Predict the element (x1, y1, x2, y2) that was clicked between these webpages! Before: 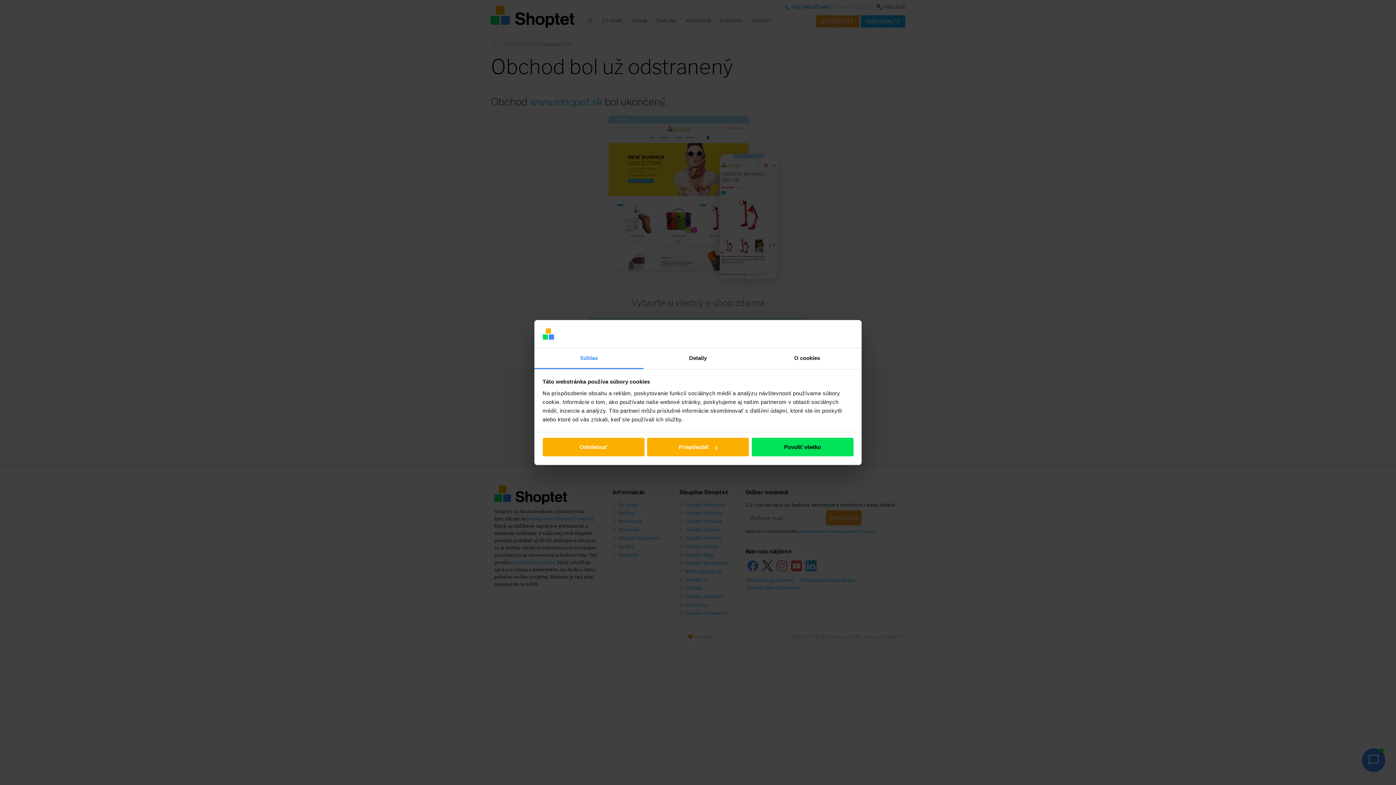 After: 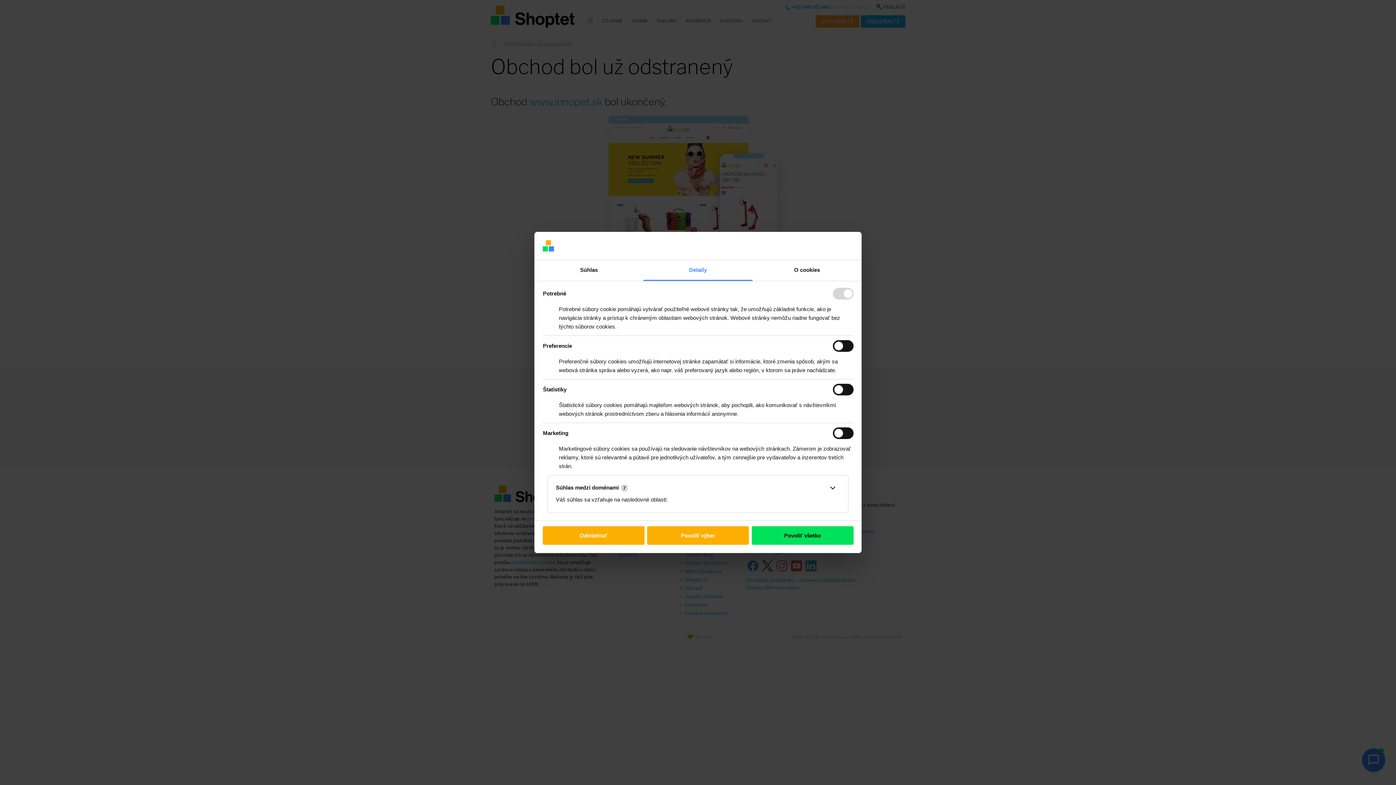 Action: label: Detaily bbox: (643, 348, 752, 369)